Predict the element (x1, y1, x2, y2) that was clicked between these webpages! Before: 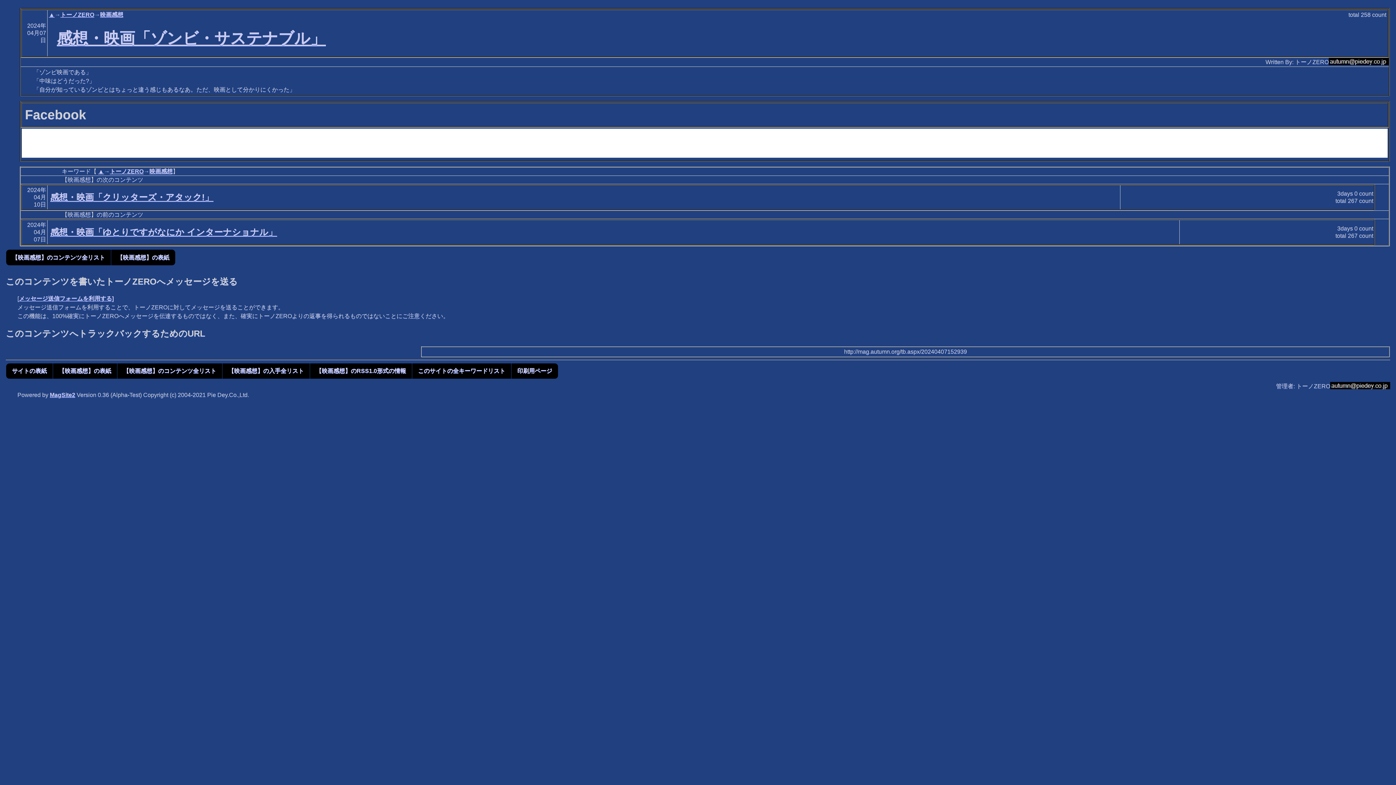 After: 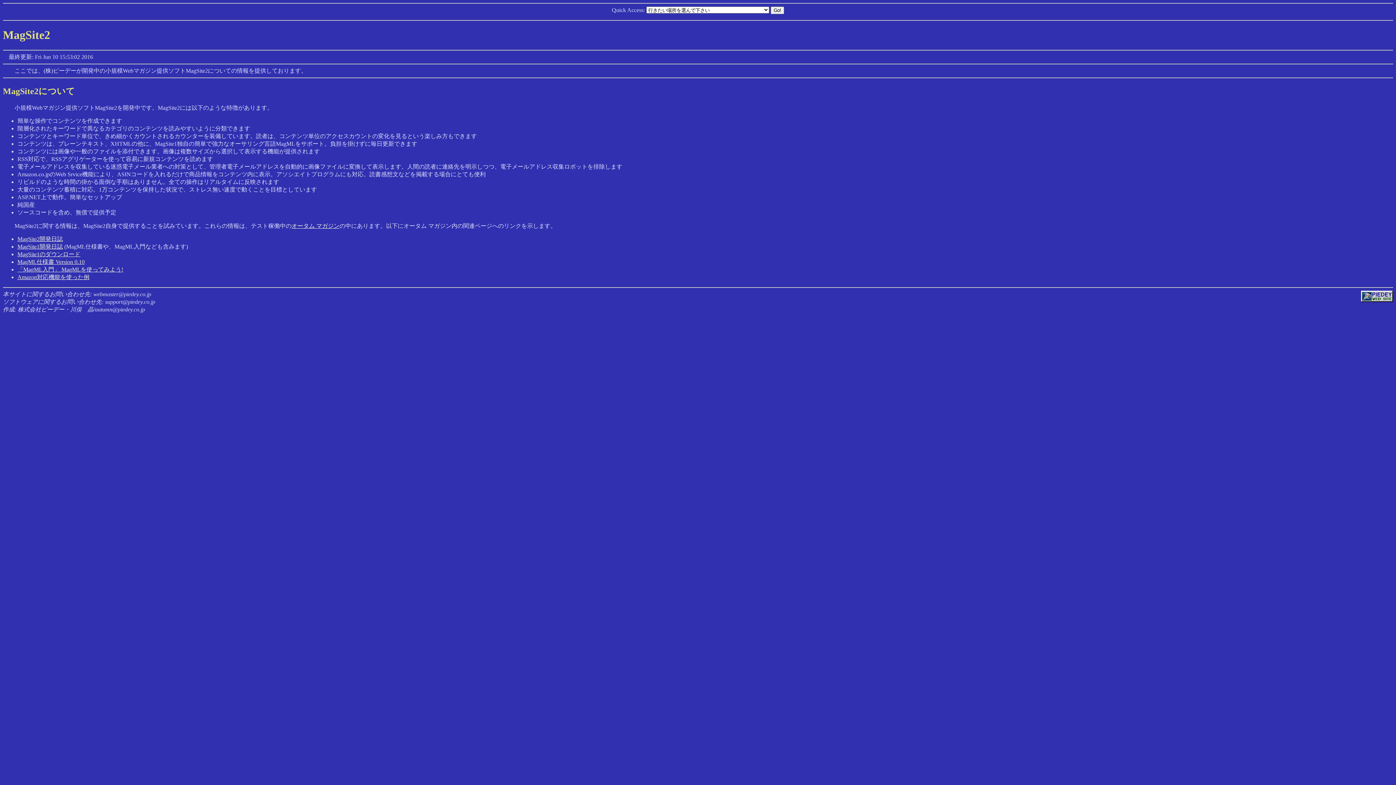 Action: bbox: (49, 392, 75, 398) label: MagSite2